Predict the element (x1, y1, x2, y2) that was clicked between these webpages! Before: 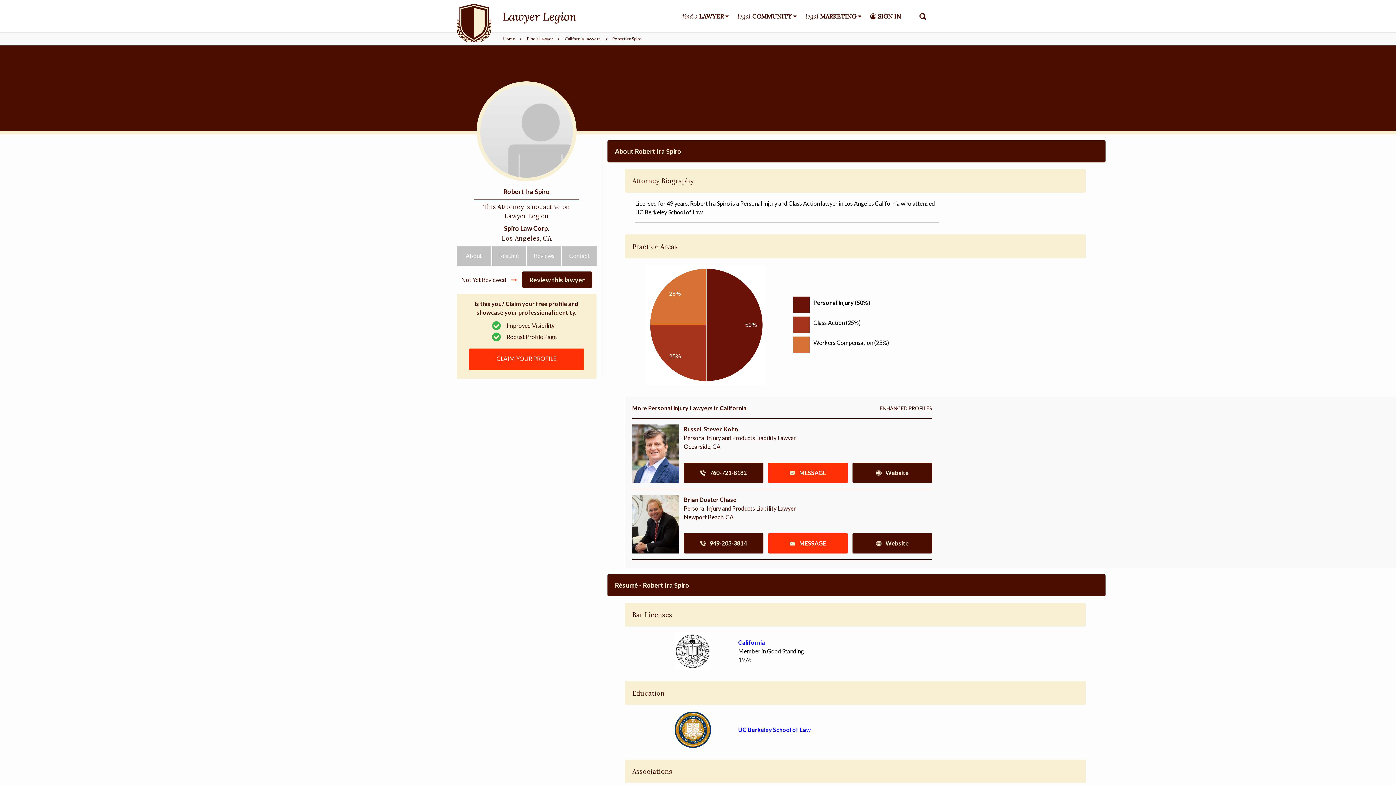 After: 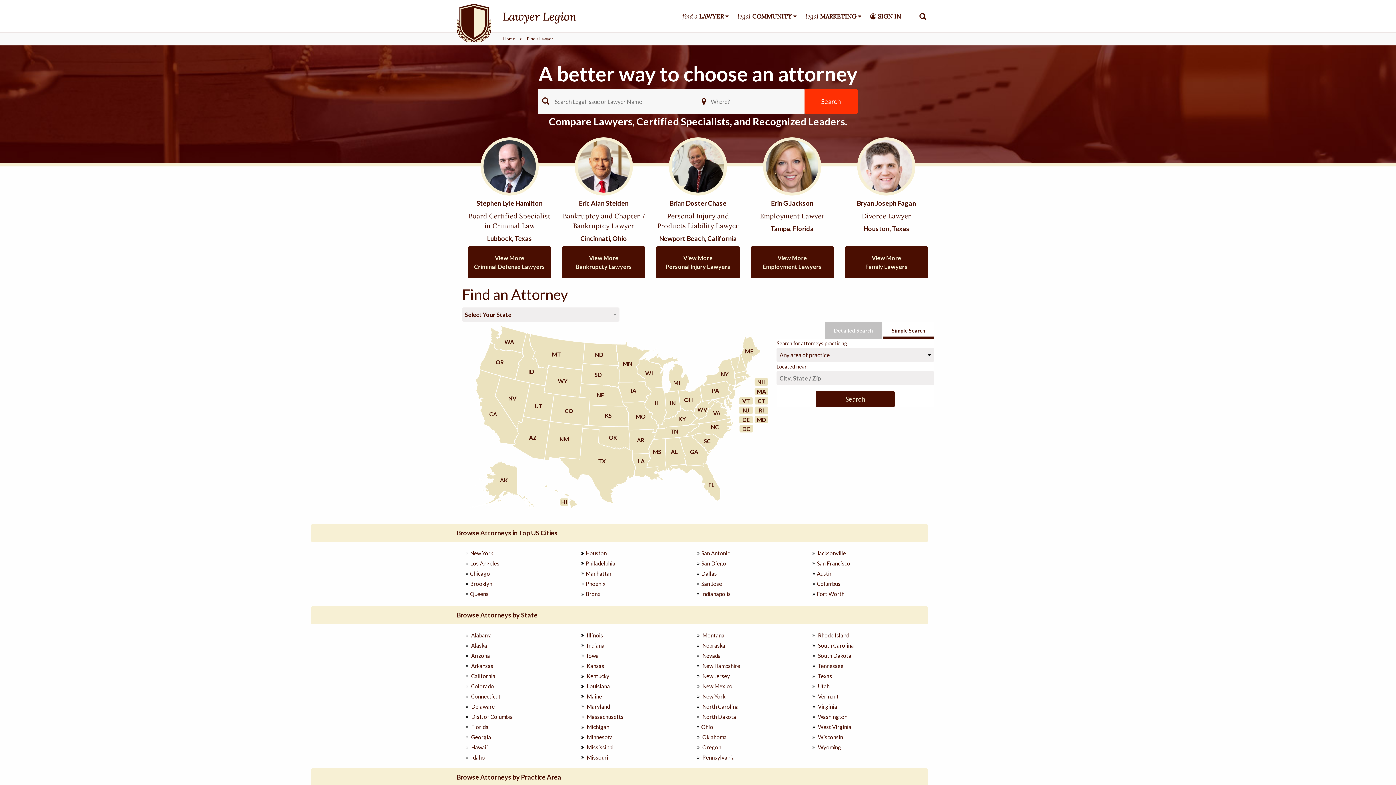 Action: label: Find a Lawyer bbox: (527, 36, 553, 41)